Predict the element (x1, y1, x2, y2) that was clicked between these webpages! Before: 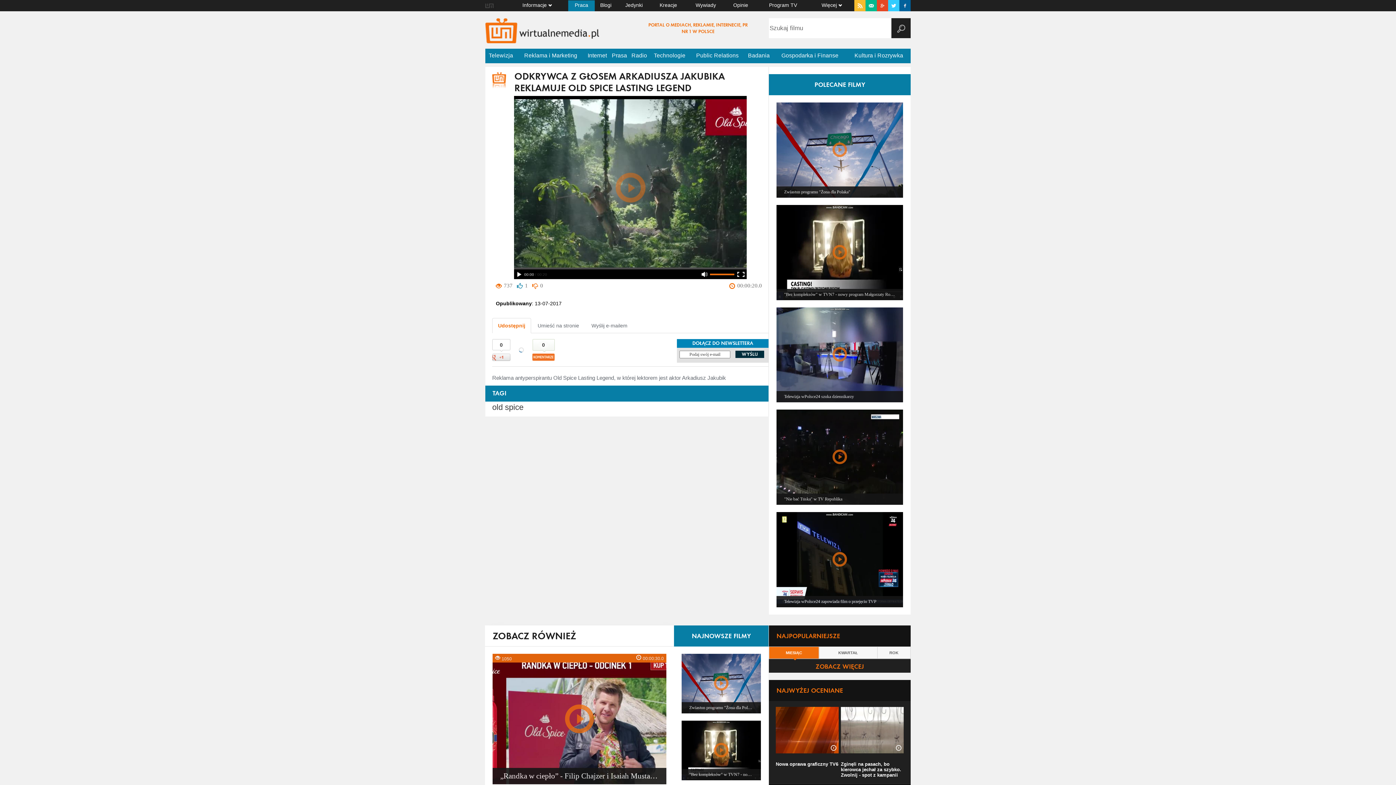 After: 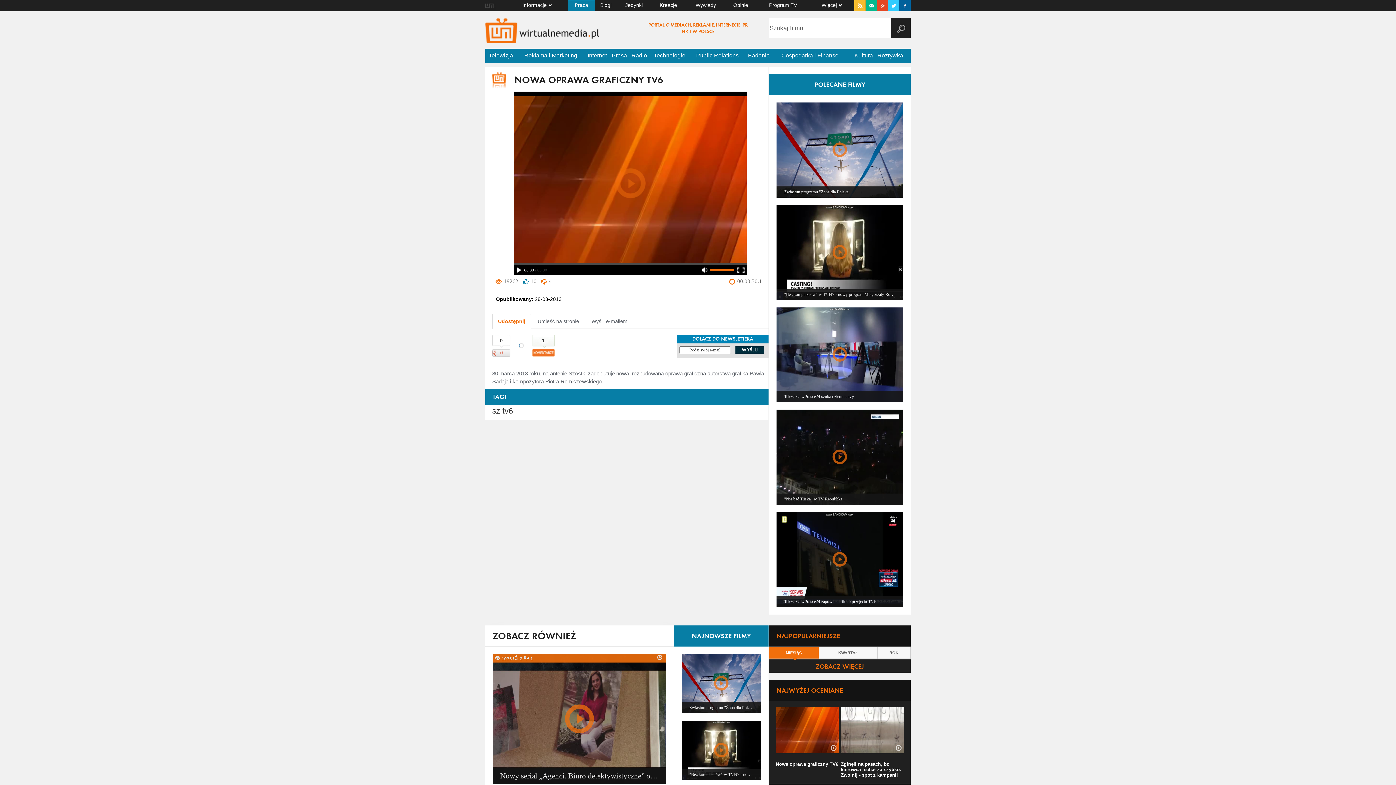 Action: label: Nowa oprawa graficzny TV6 bbox: (776, 707, 838, 767)